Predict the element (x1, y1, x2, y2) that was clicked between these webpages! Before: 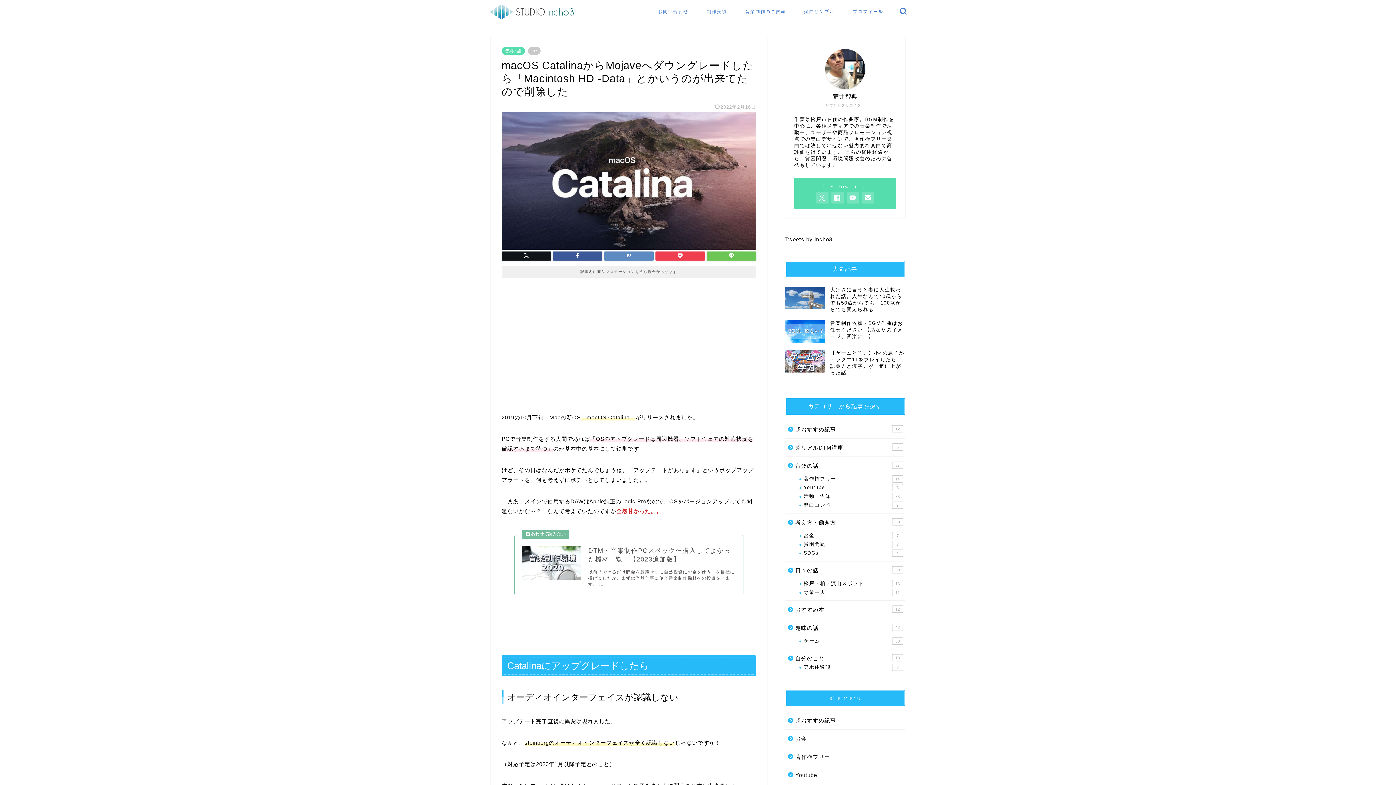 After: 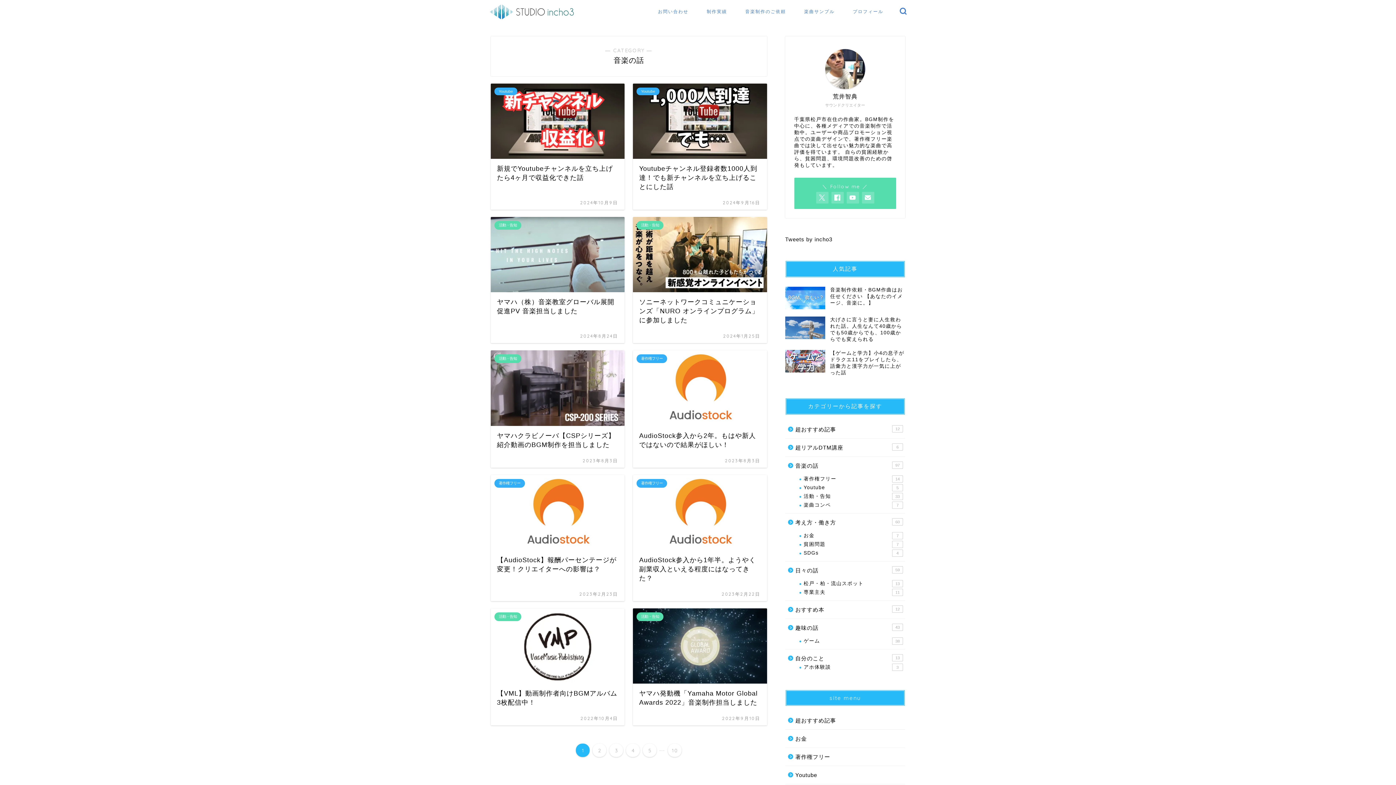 Action: label: 音楽の話 bbox: (501, 46, 525, 54)